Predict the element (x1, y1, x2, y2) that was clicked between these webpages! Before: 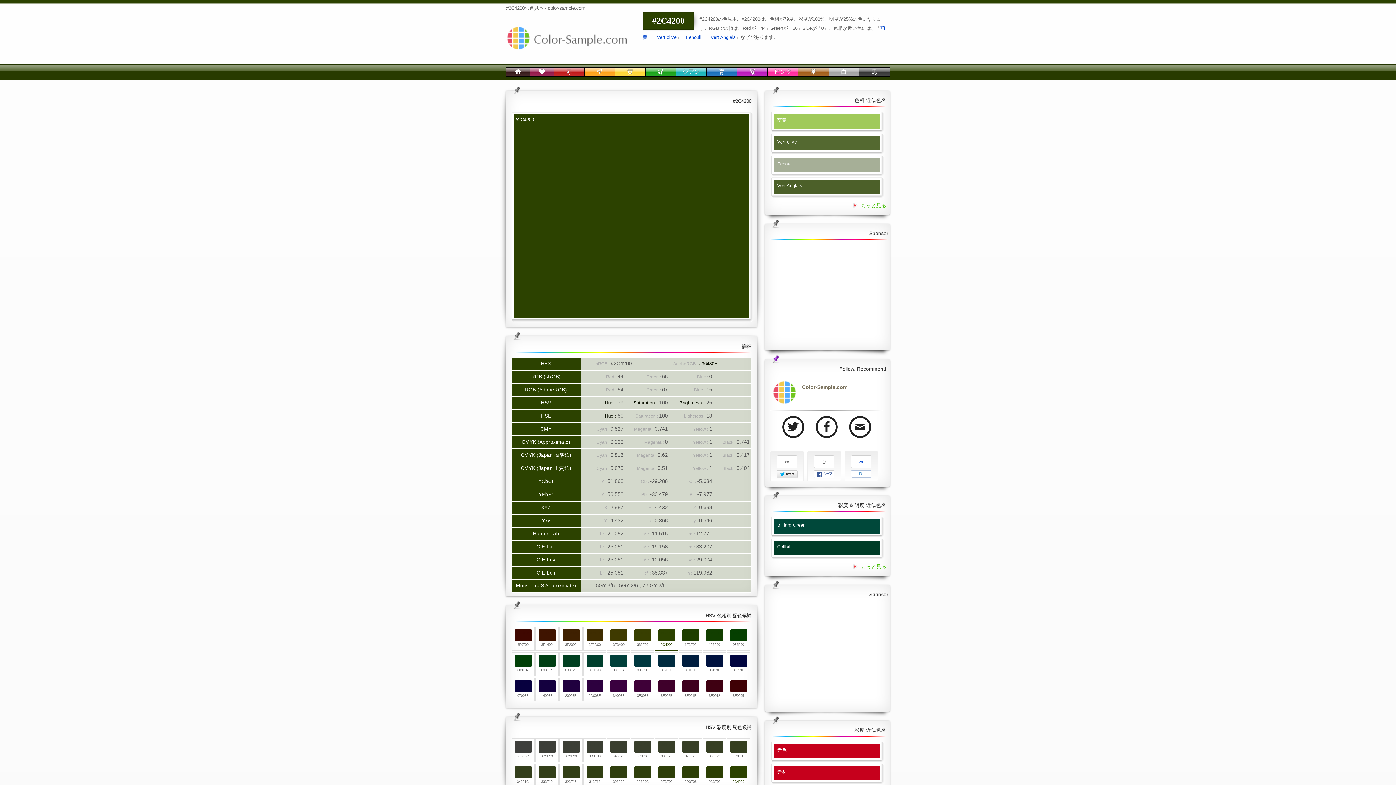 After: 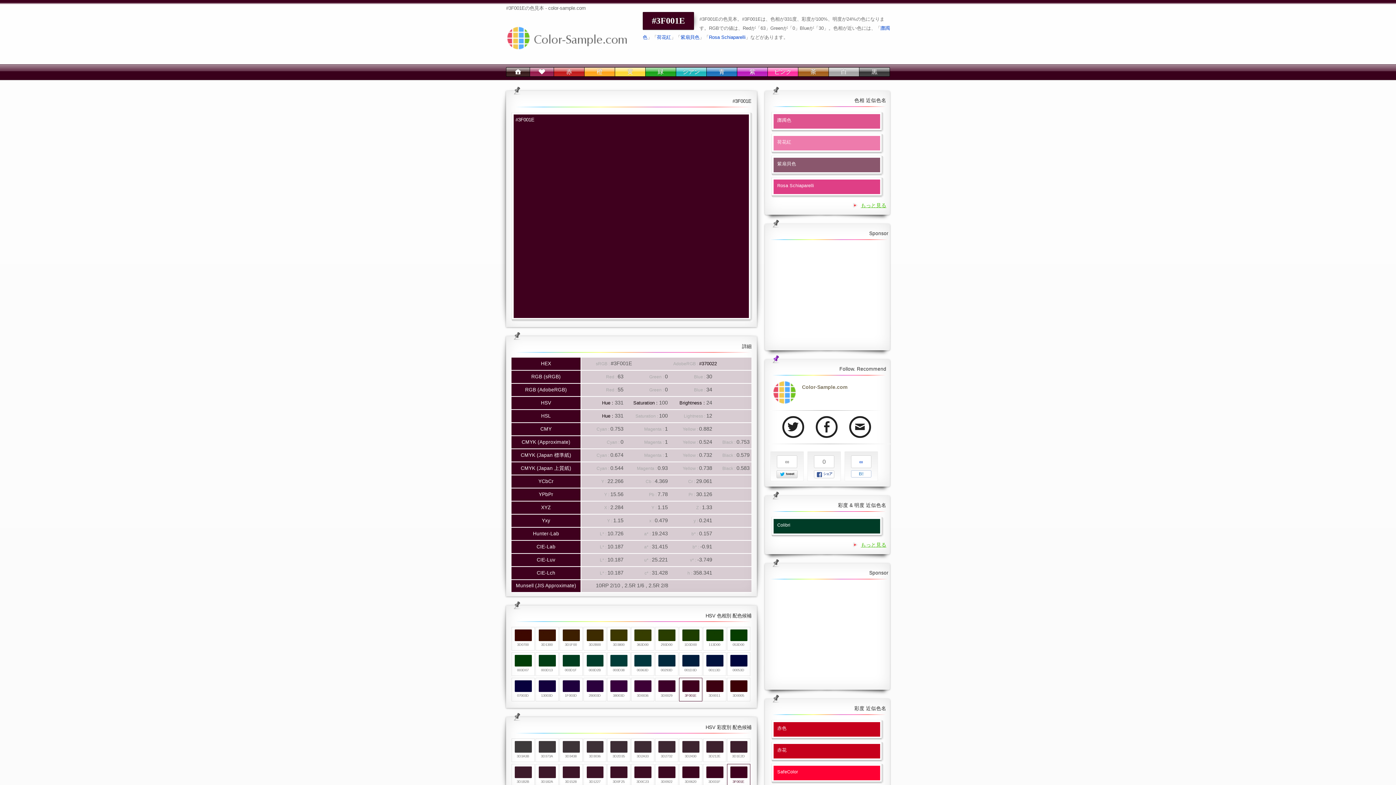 Action: bbox: (682, 680, 699, 692) label: 3F001E